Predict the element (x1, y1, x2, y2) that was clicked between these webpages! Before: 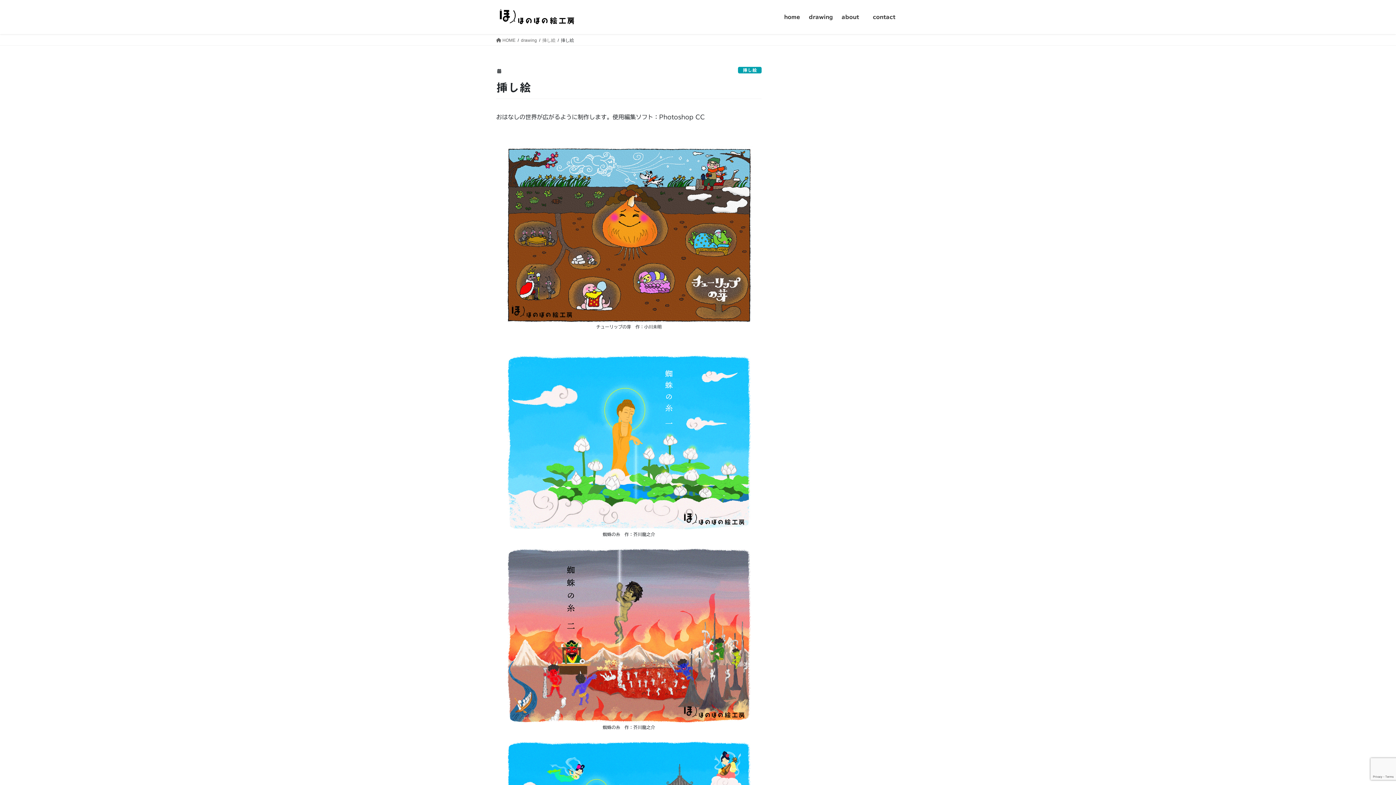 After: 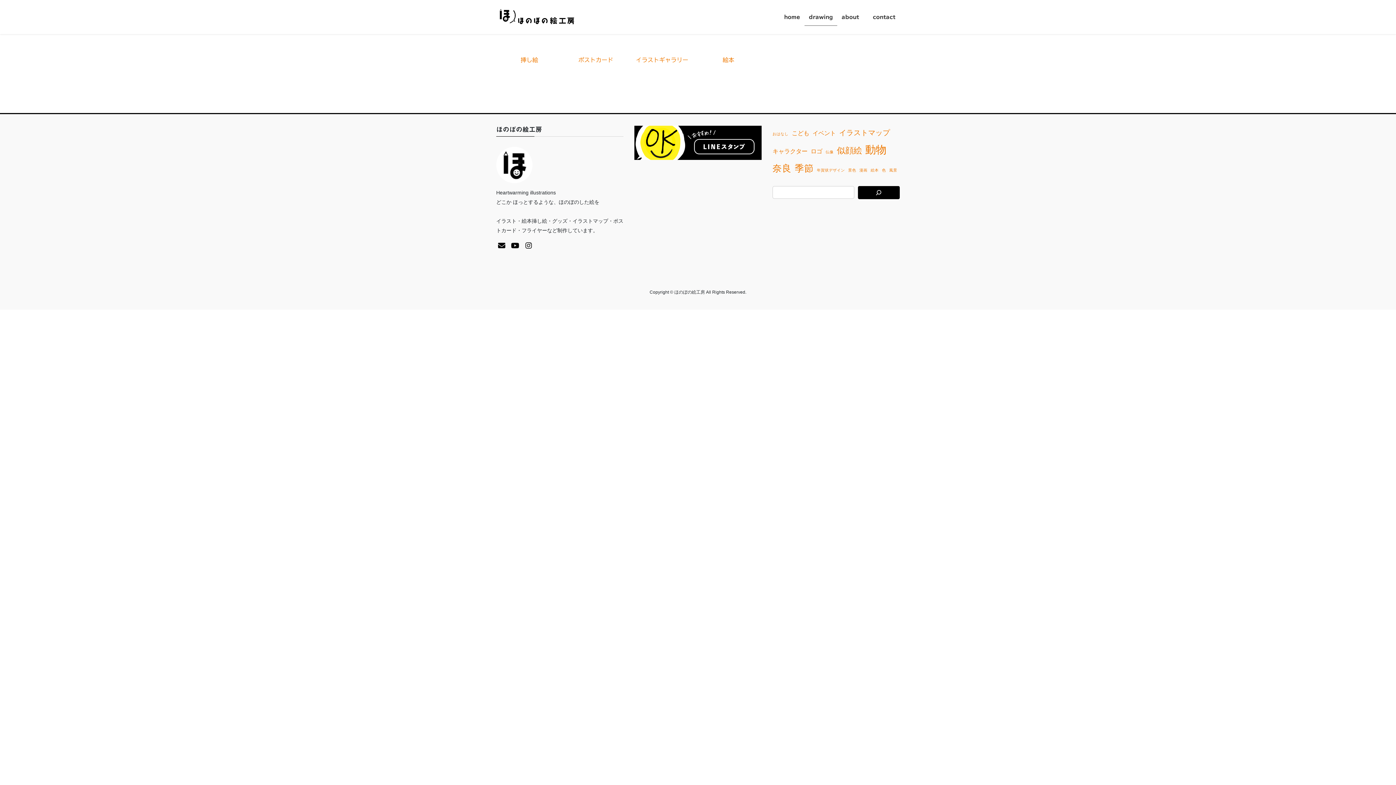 Action: label: drawing bbox: (804, 8, 837, 25)